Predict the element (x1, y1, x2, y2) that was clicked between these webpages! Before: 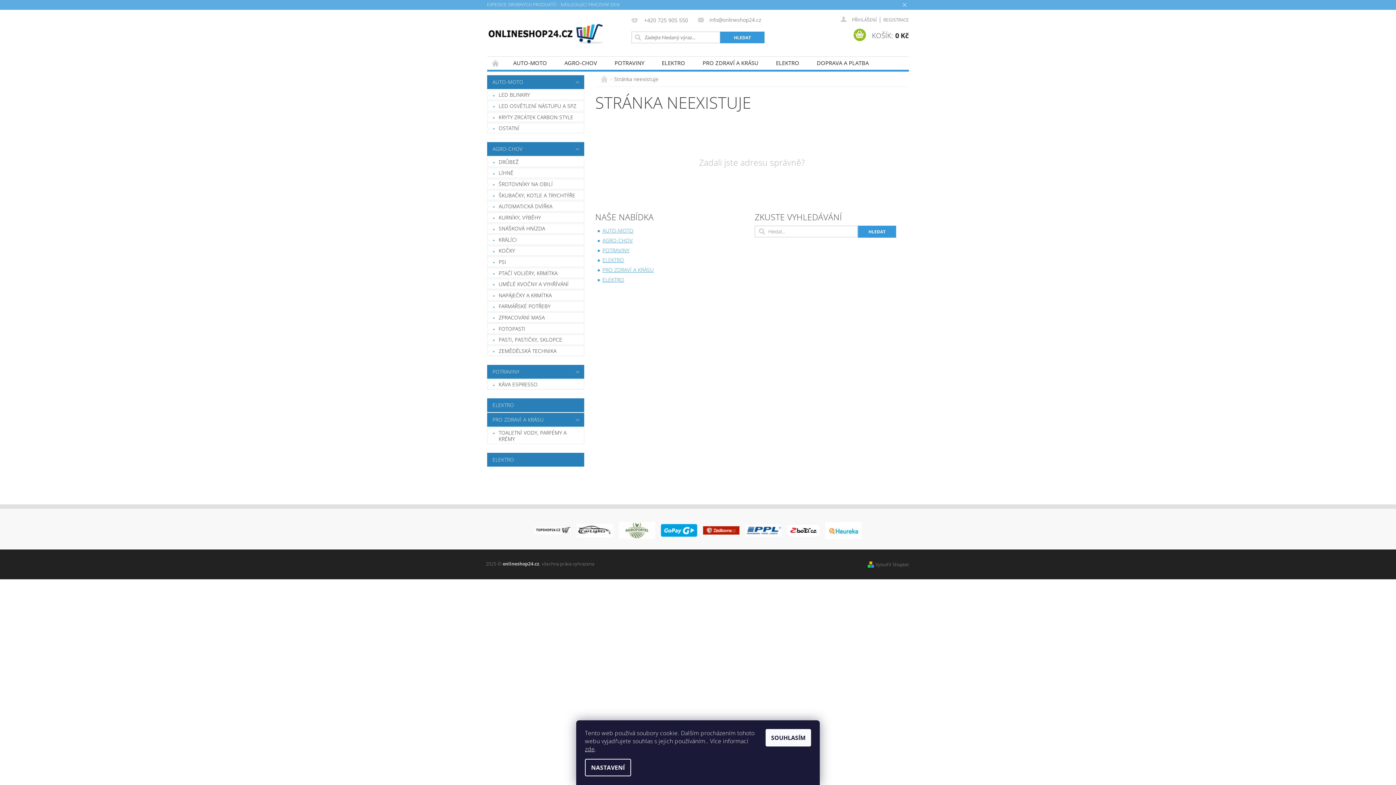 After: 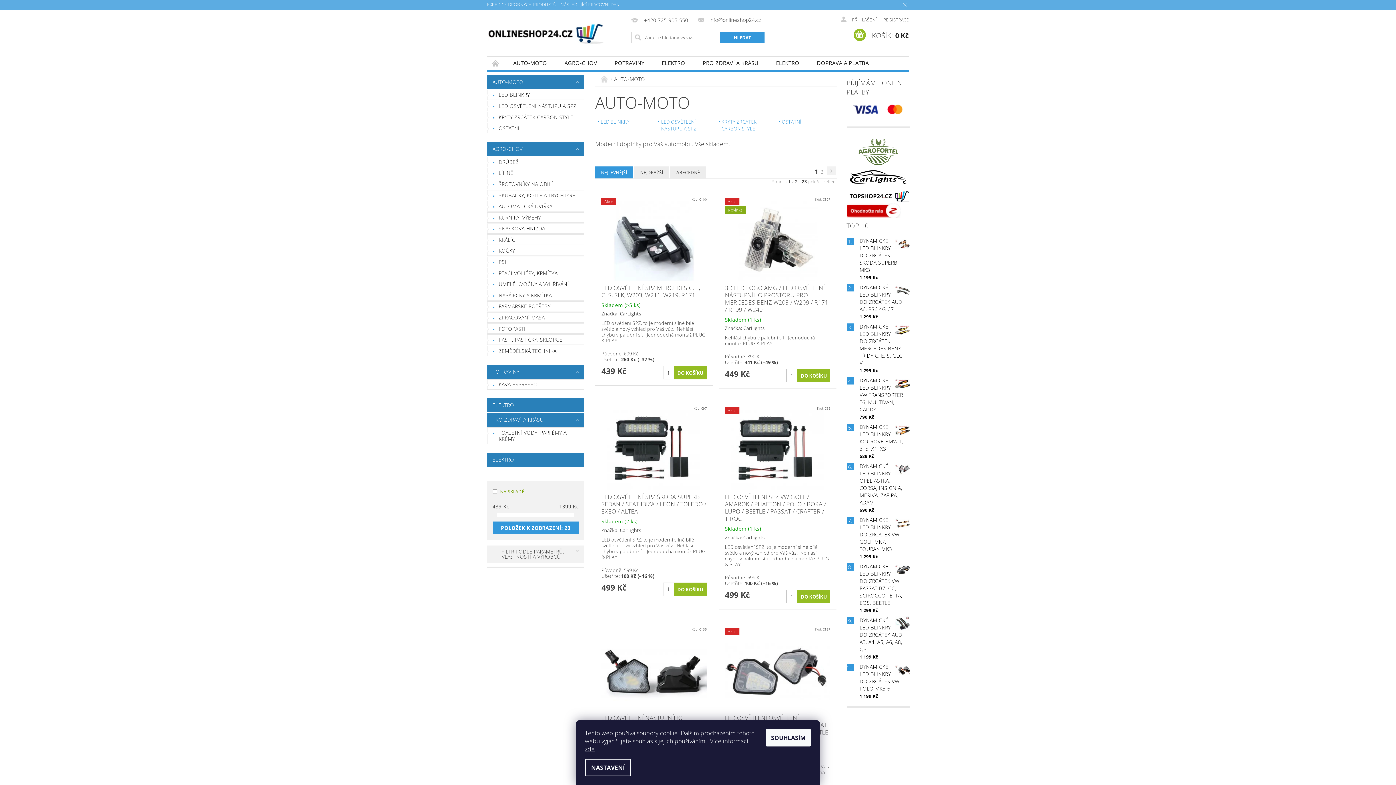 Action: bbox: (576, 527, 613, 533)